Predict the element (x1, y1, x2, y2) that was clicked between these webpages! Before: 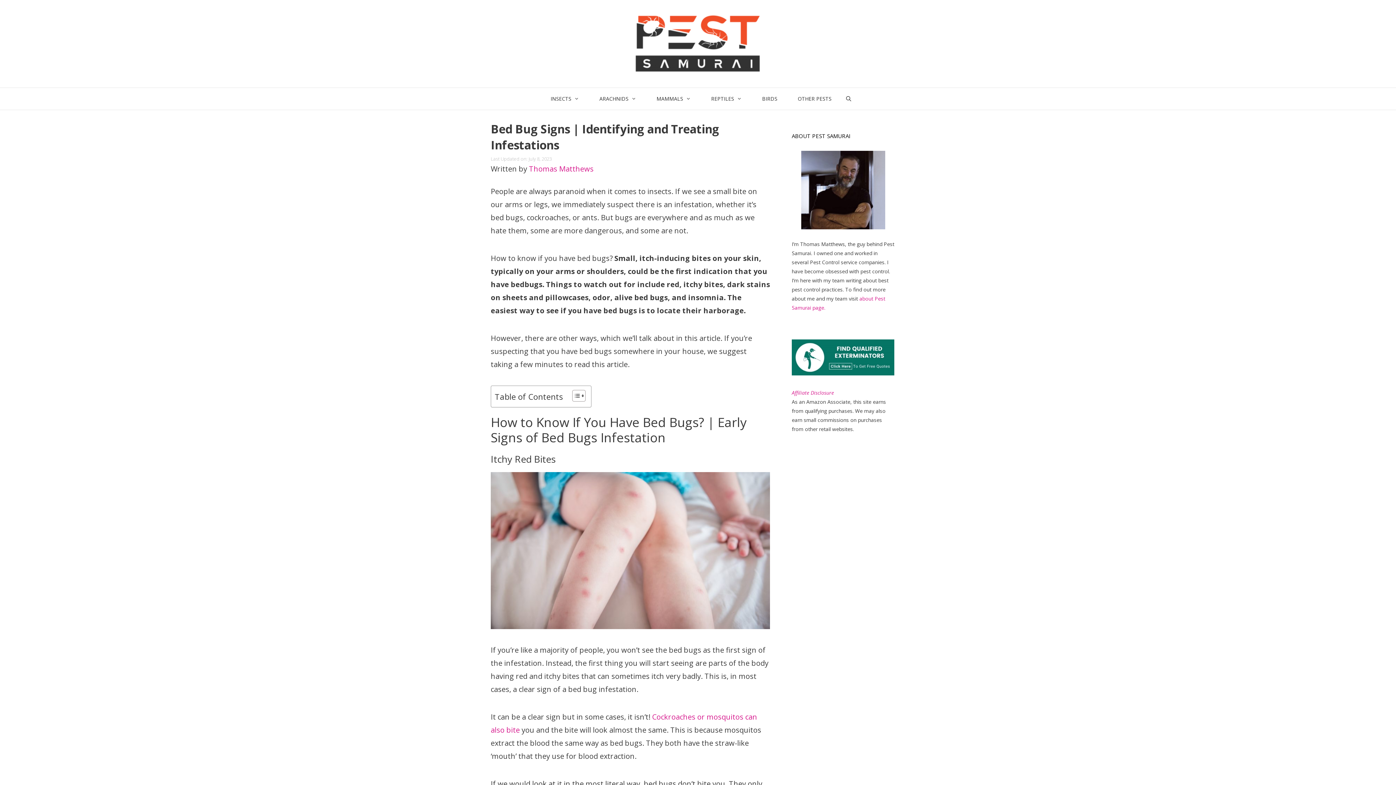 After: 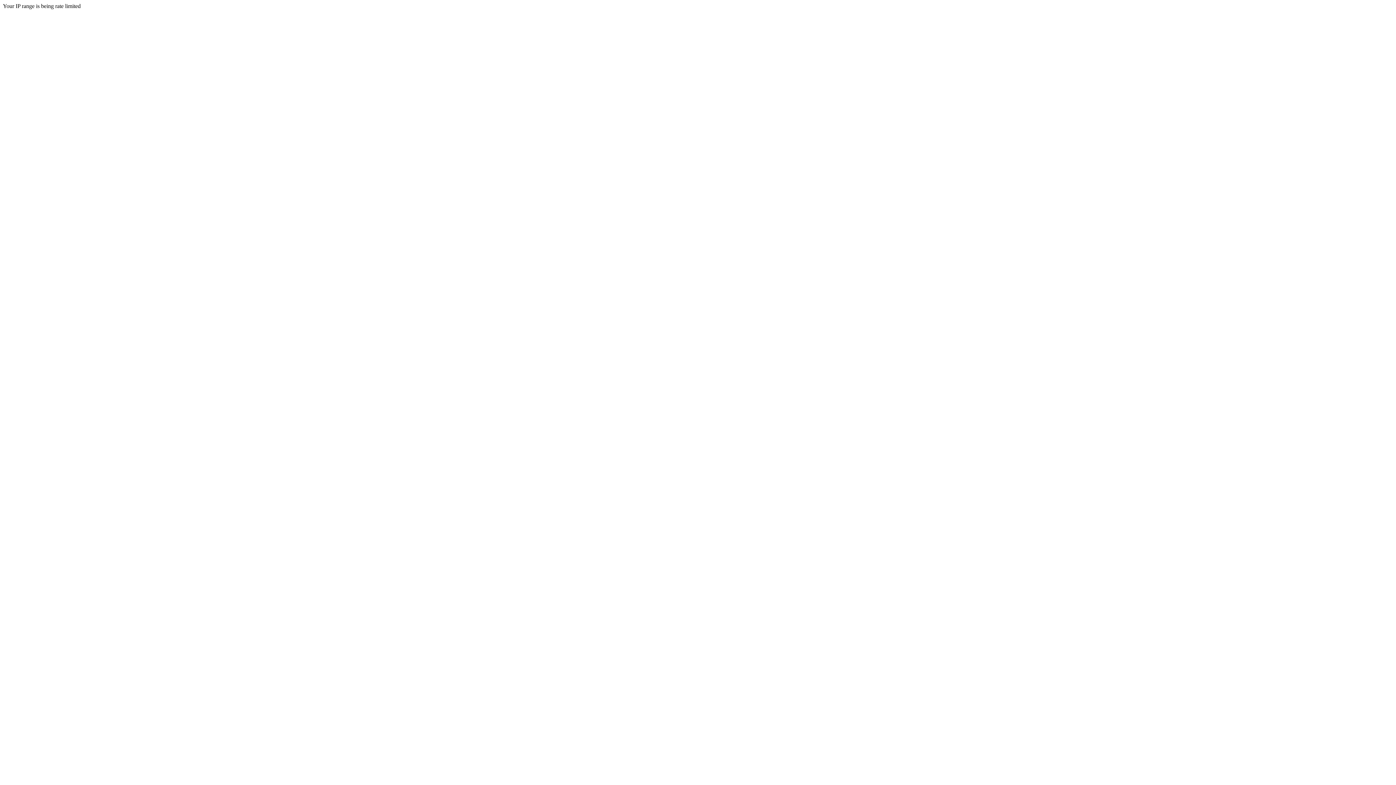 Action: bbox: (752, 88, 787, 109) label: BIRDS